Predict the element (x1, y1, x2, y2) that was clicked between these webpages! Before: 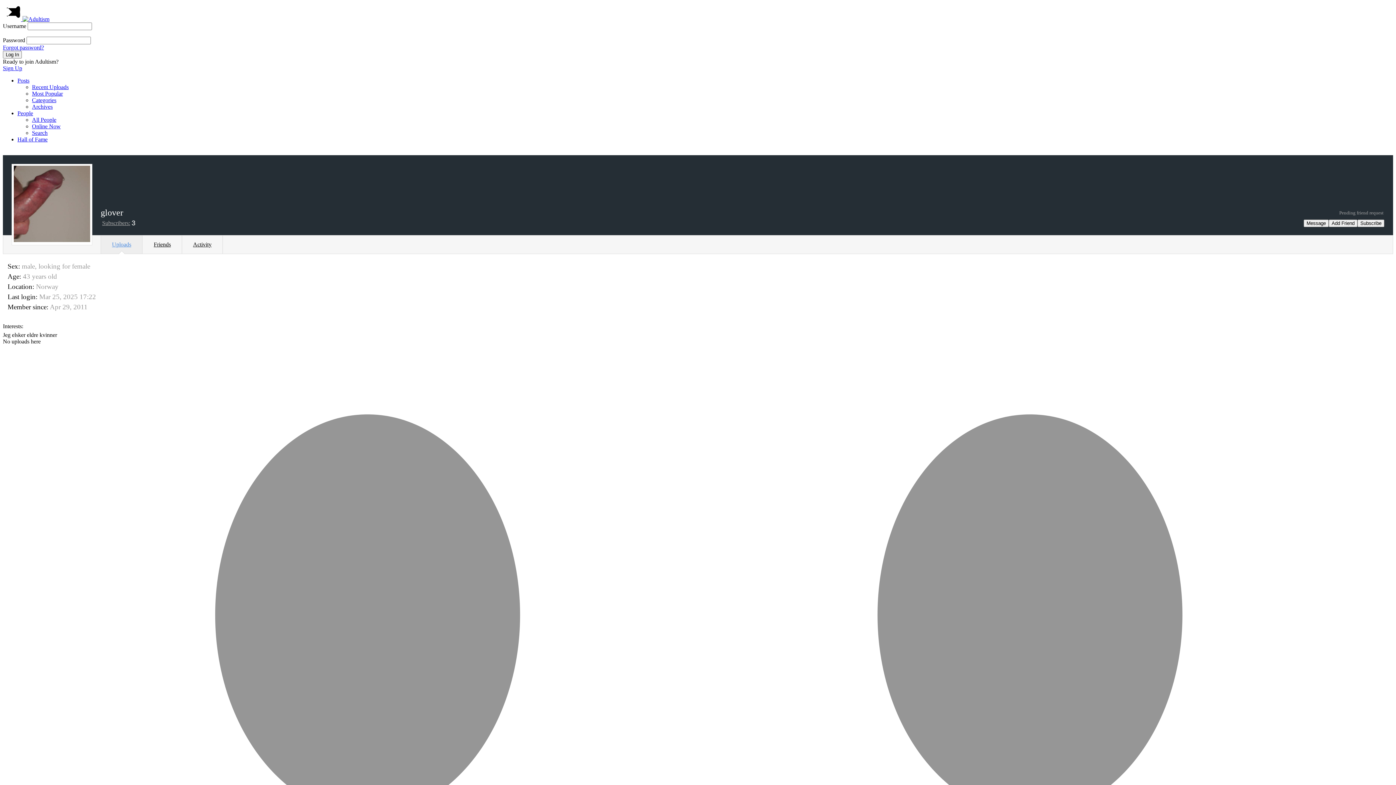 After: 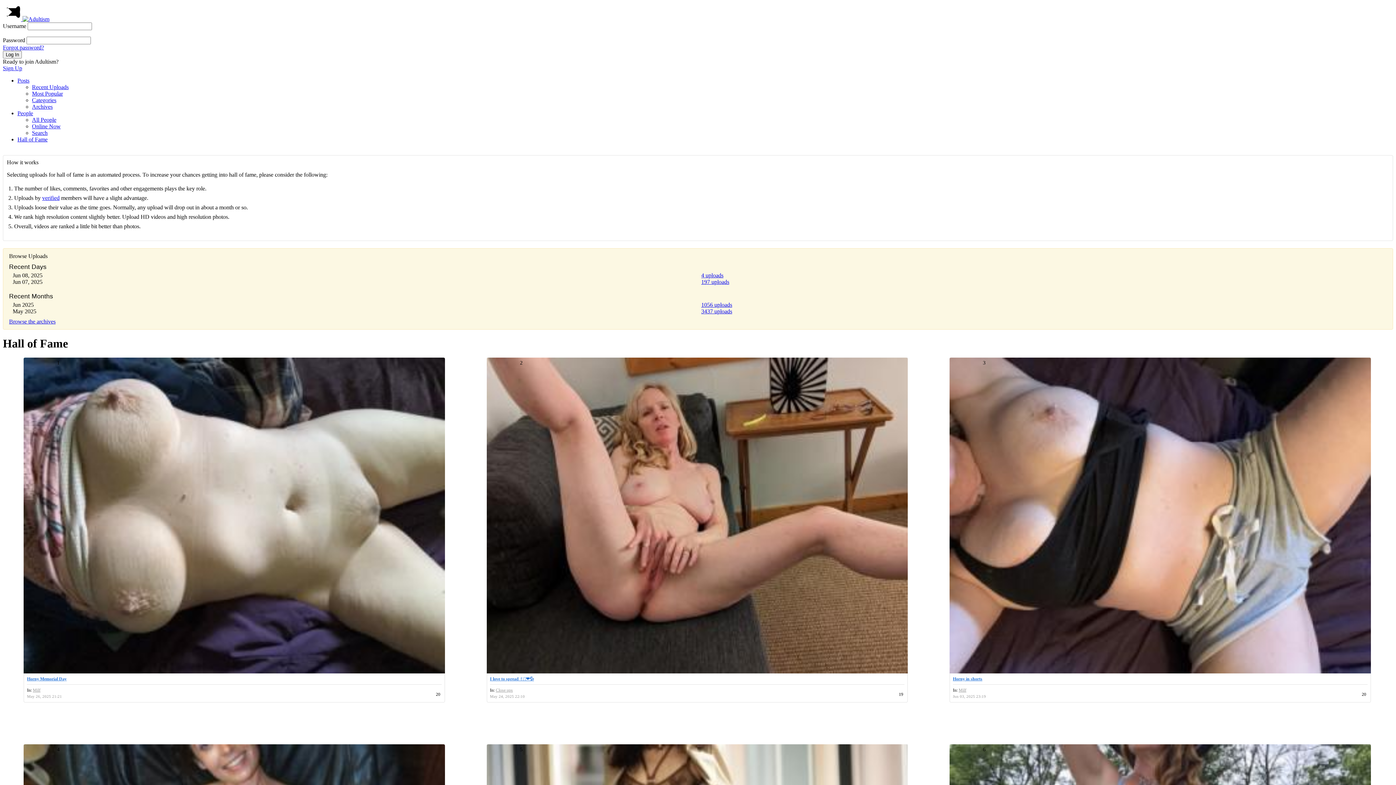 Action: label: Hall of Fame bbox: (17, 136, 47, 142)